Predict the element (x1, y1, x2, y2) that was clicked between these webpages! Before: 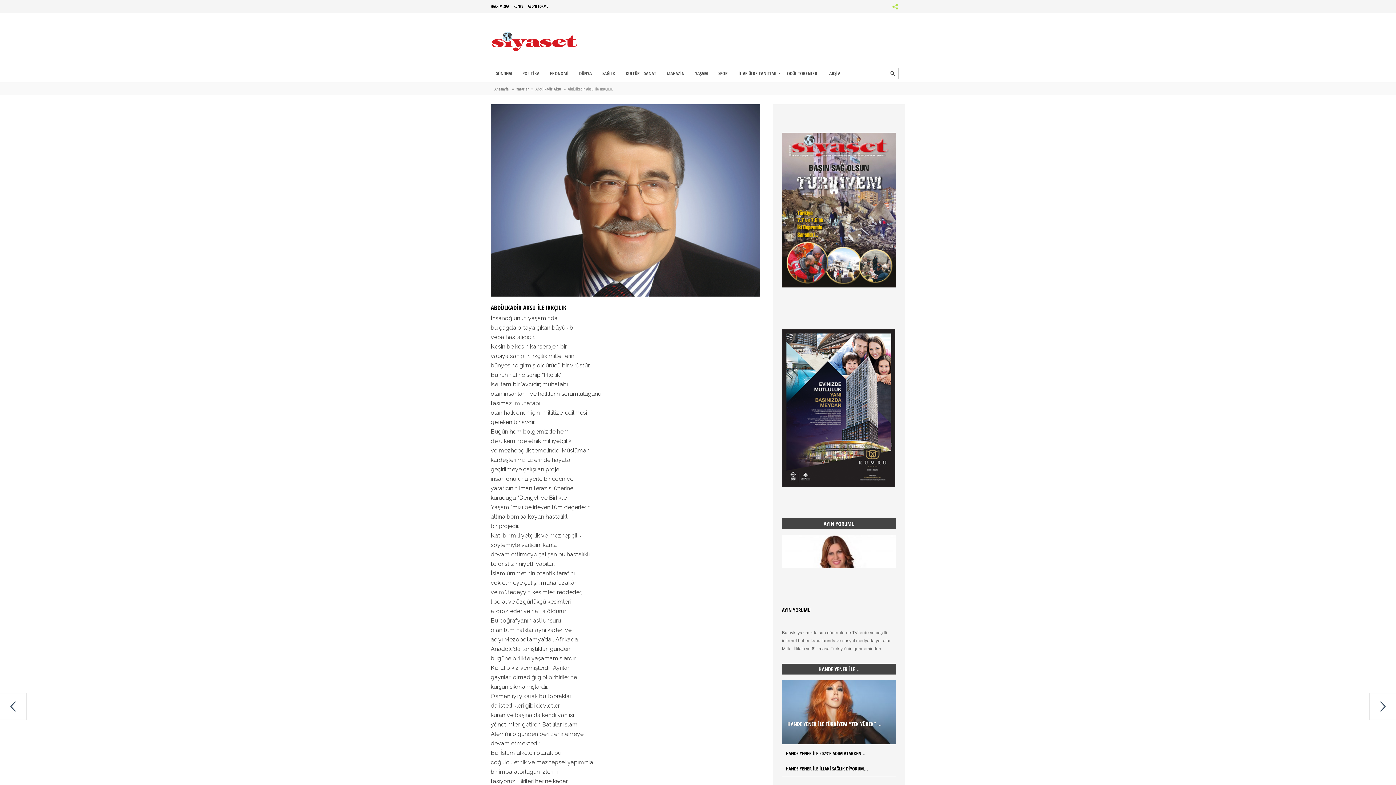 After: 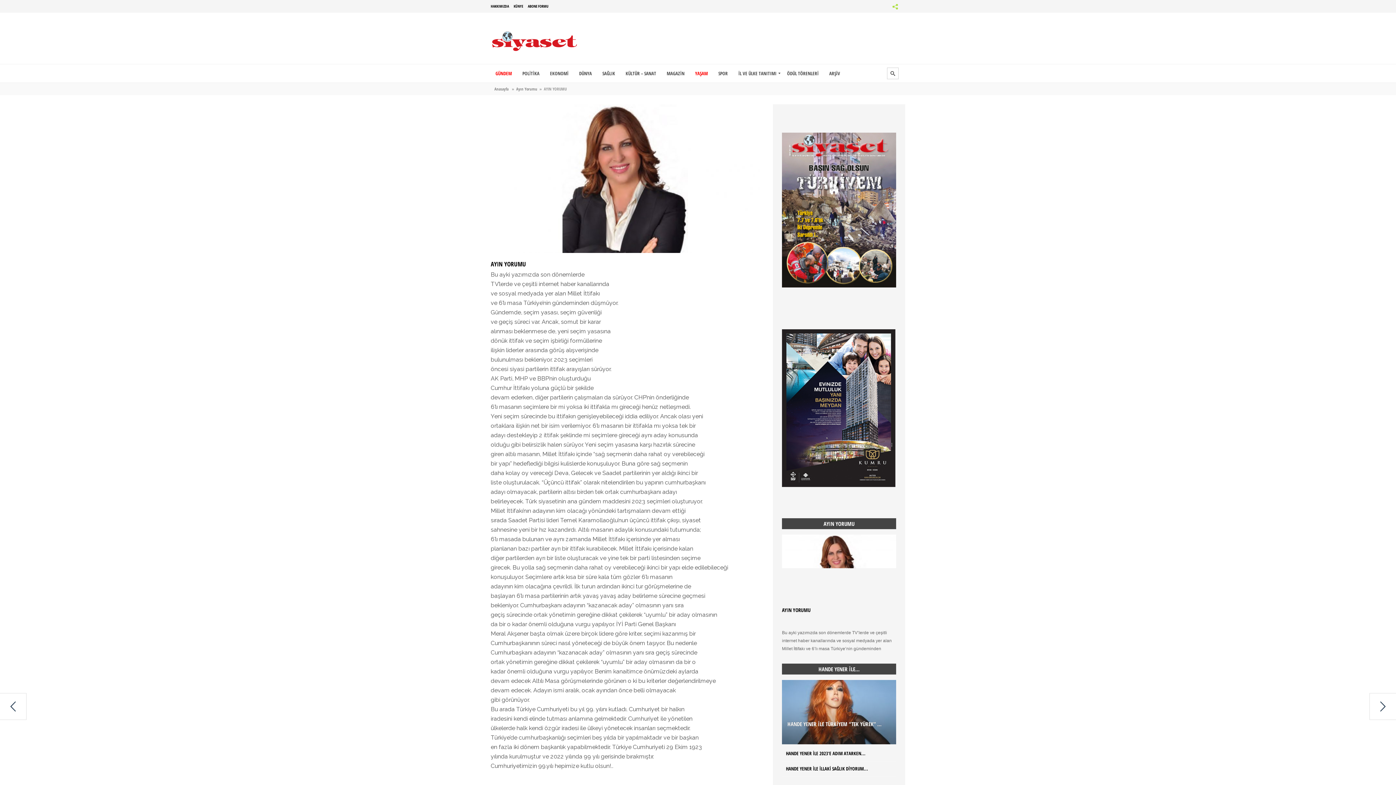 Action: bbox: (782, 596, 896, 601)